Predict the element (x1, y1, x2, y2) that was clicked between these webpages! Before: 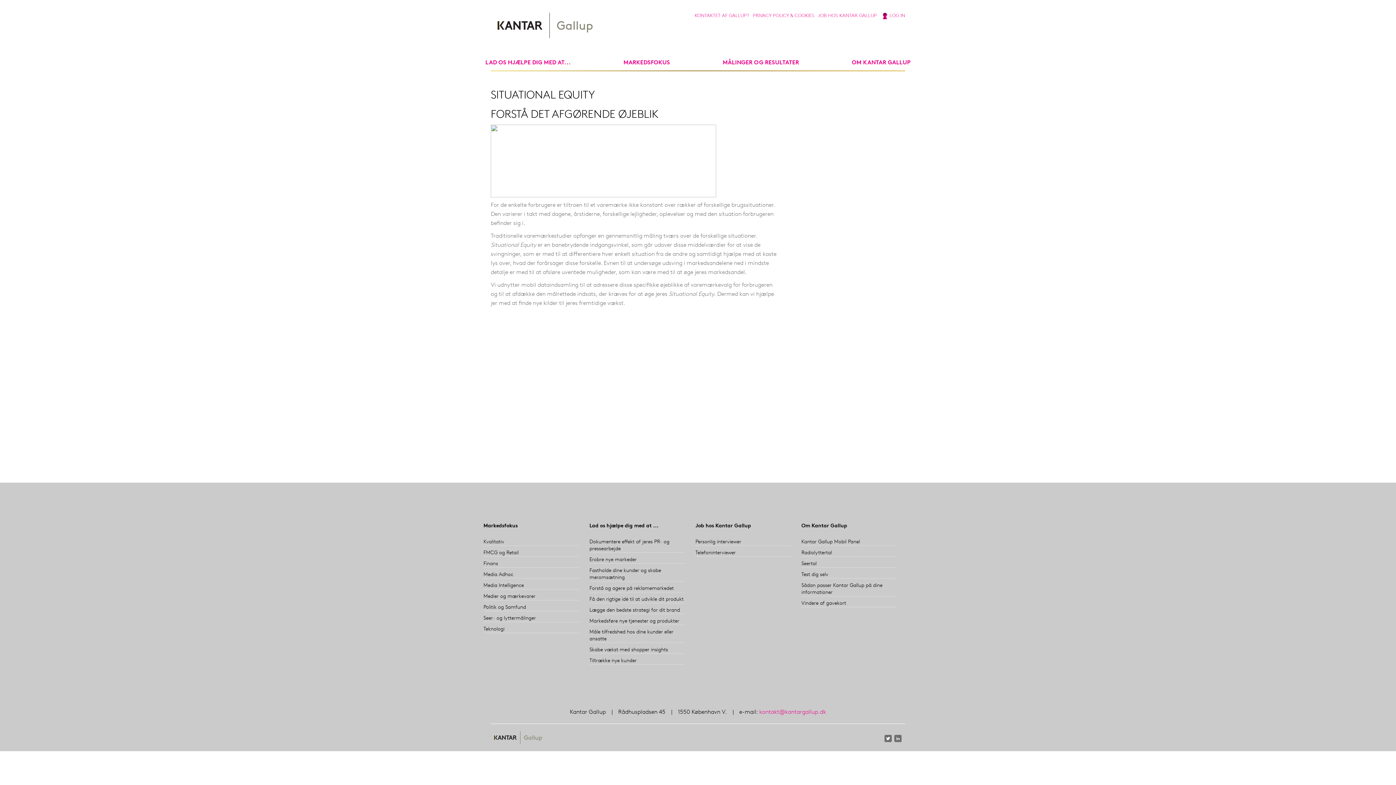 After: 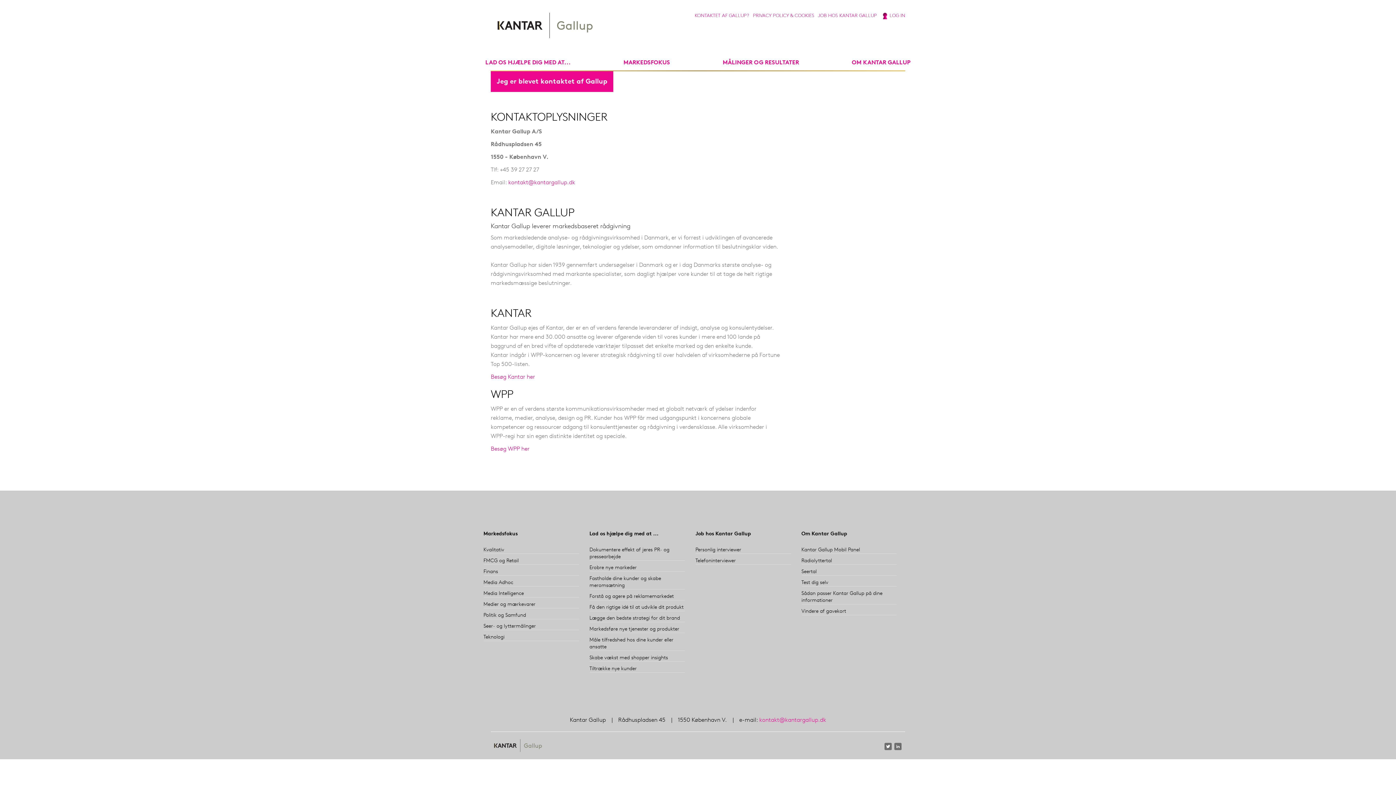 Action: label: Om Kantar Gallup bbox: (801, 523, 847, 529)